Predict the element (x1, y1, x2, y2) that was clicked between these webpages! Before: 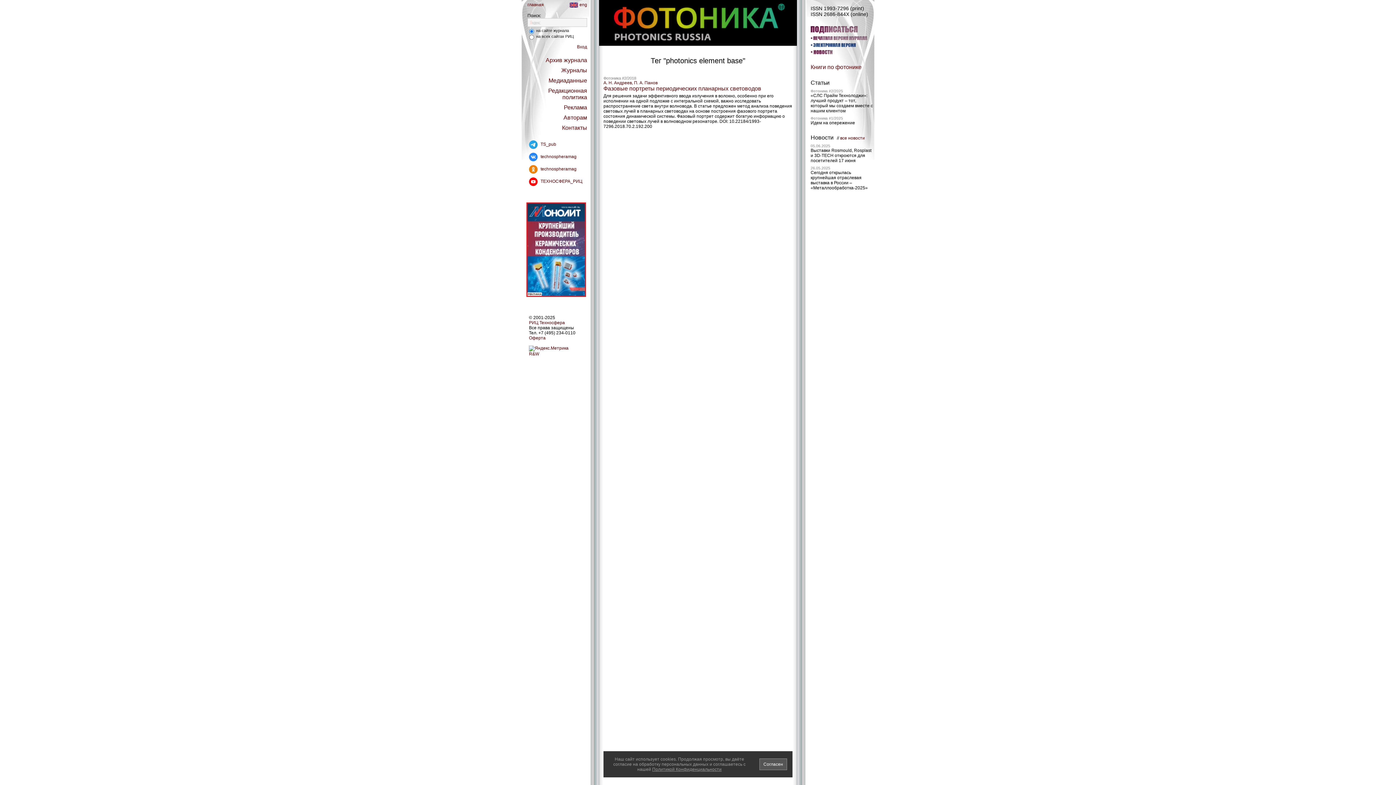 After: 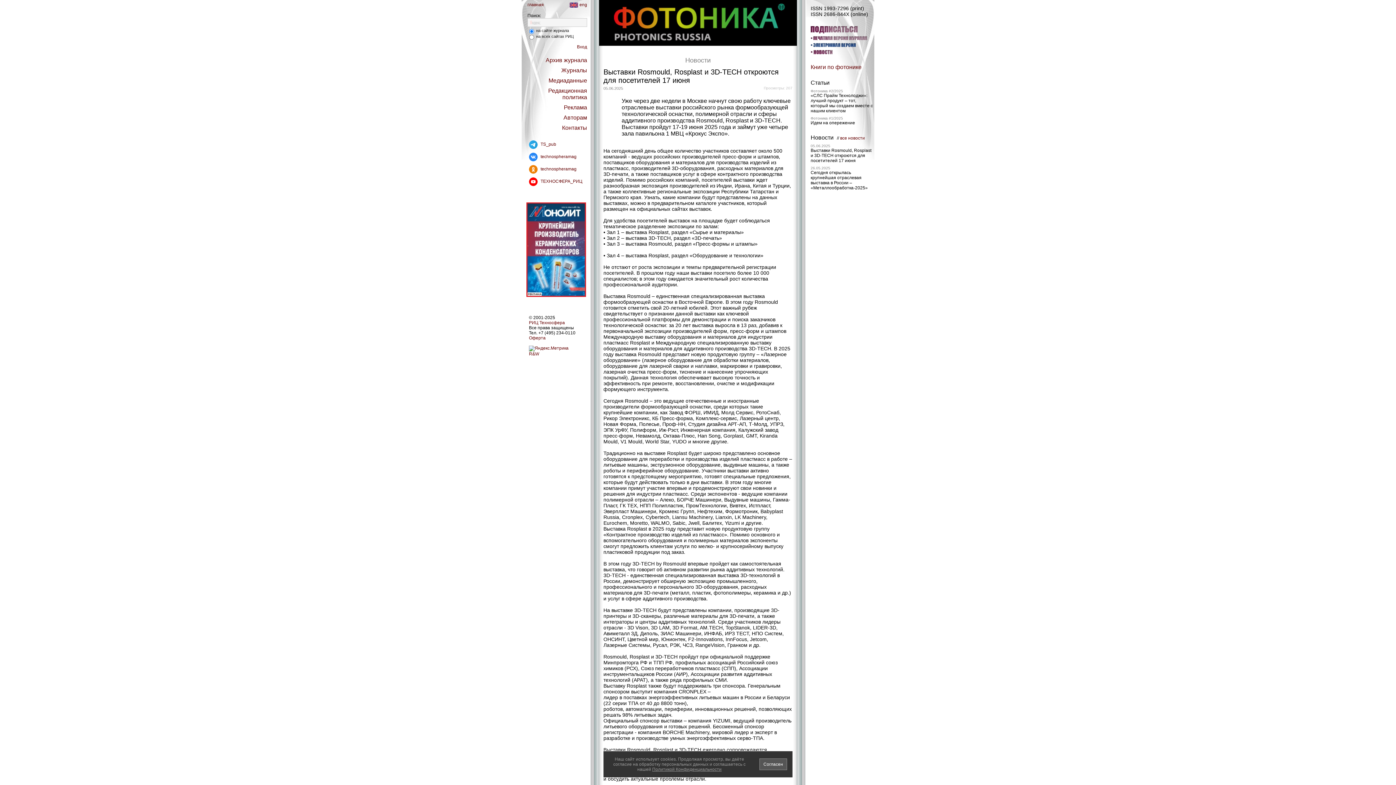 Action: bbox: (810, 148, 871, 163) label: Выставки Rosmould, Rosplast и 3D-TECH откроются для посетителей 17 июня